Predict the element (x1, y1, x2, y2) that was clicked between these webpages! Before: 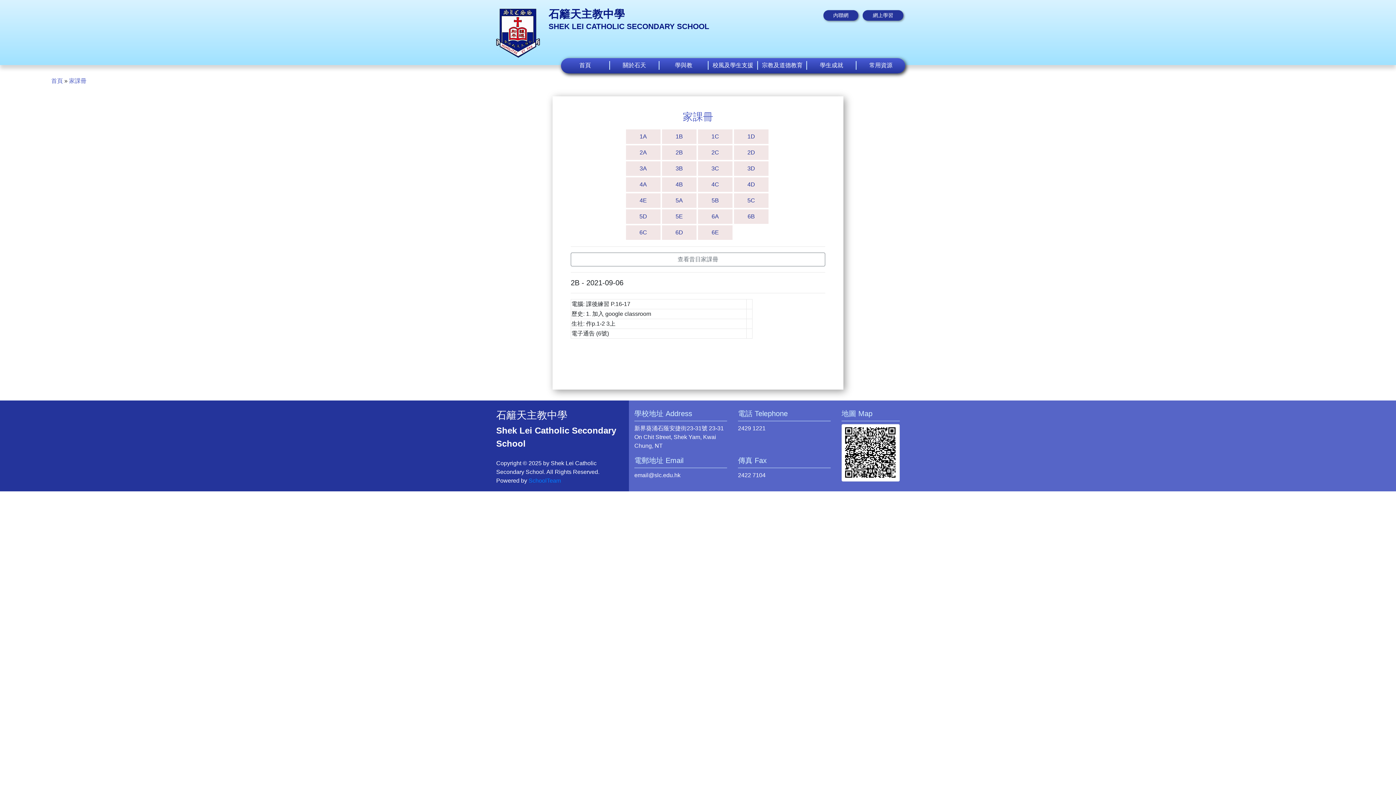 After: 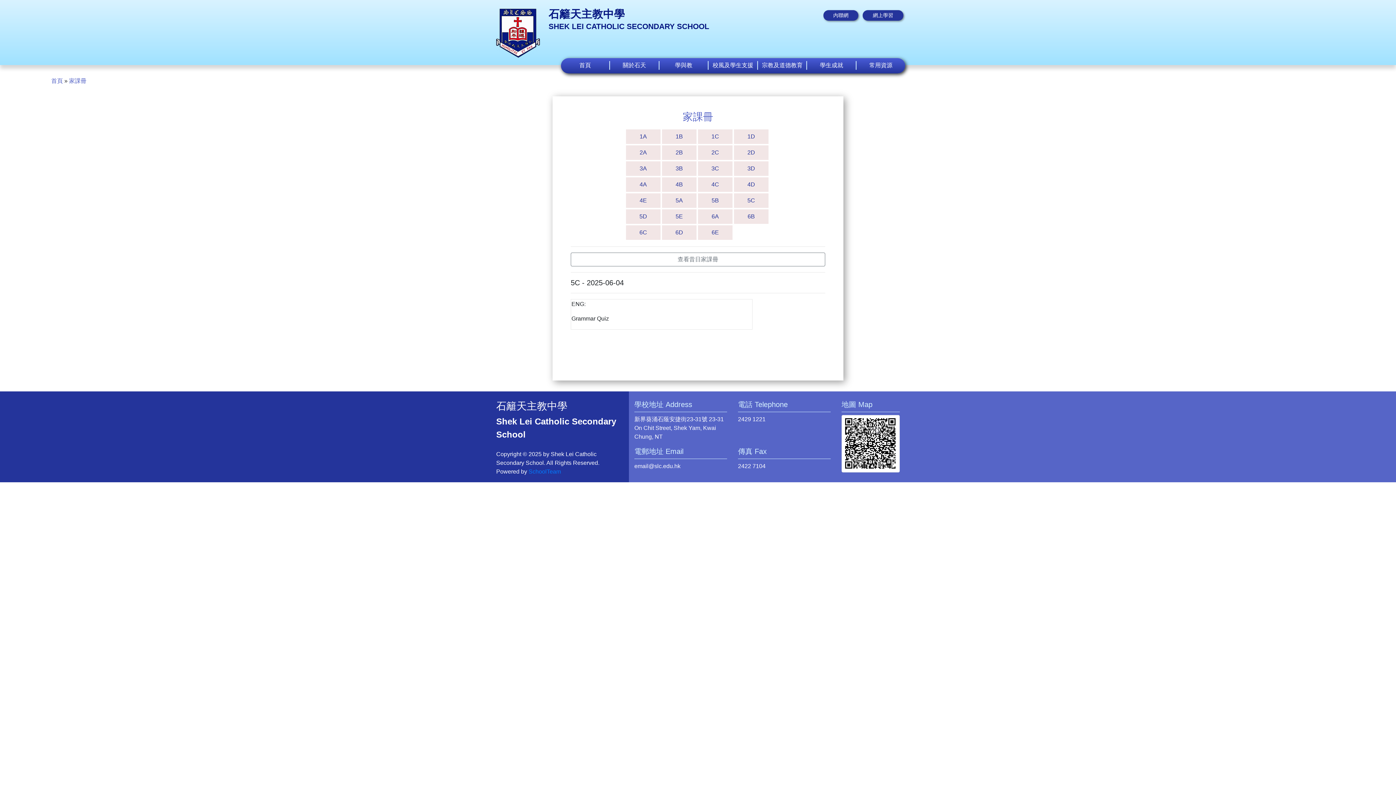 Action: label: 5C bbox: (734, 193, 768, 208)